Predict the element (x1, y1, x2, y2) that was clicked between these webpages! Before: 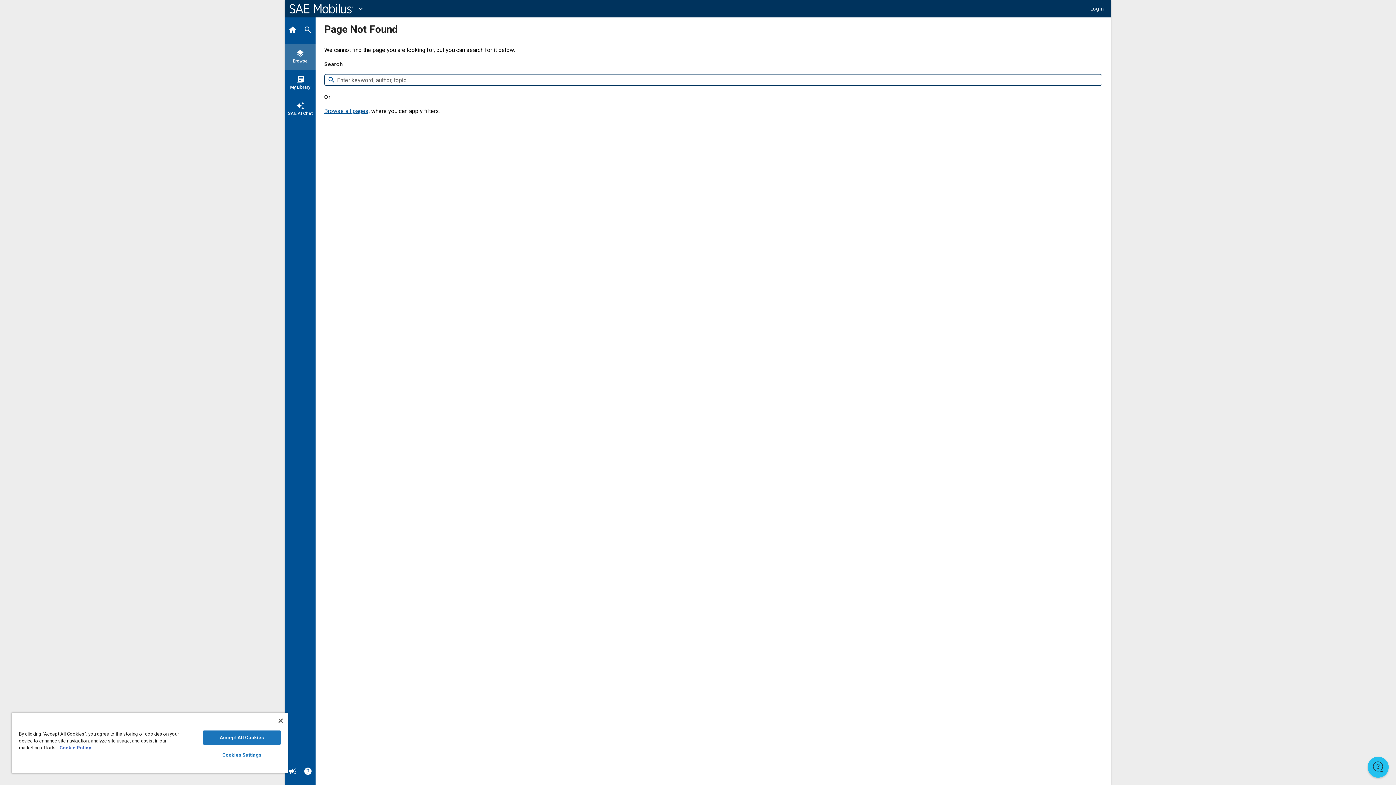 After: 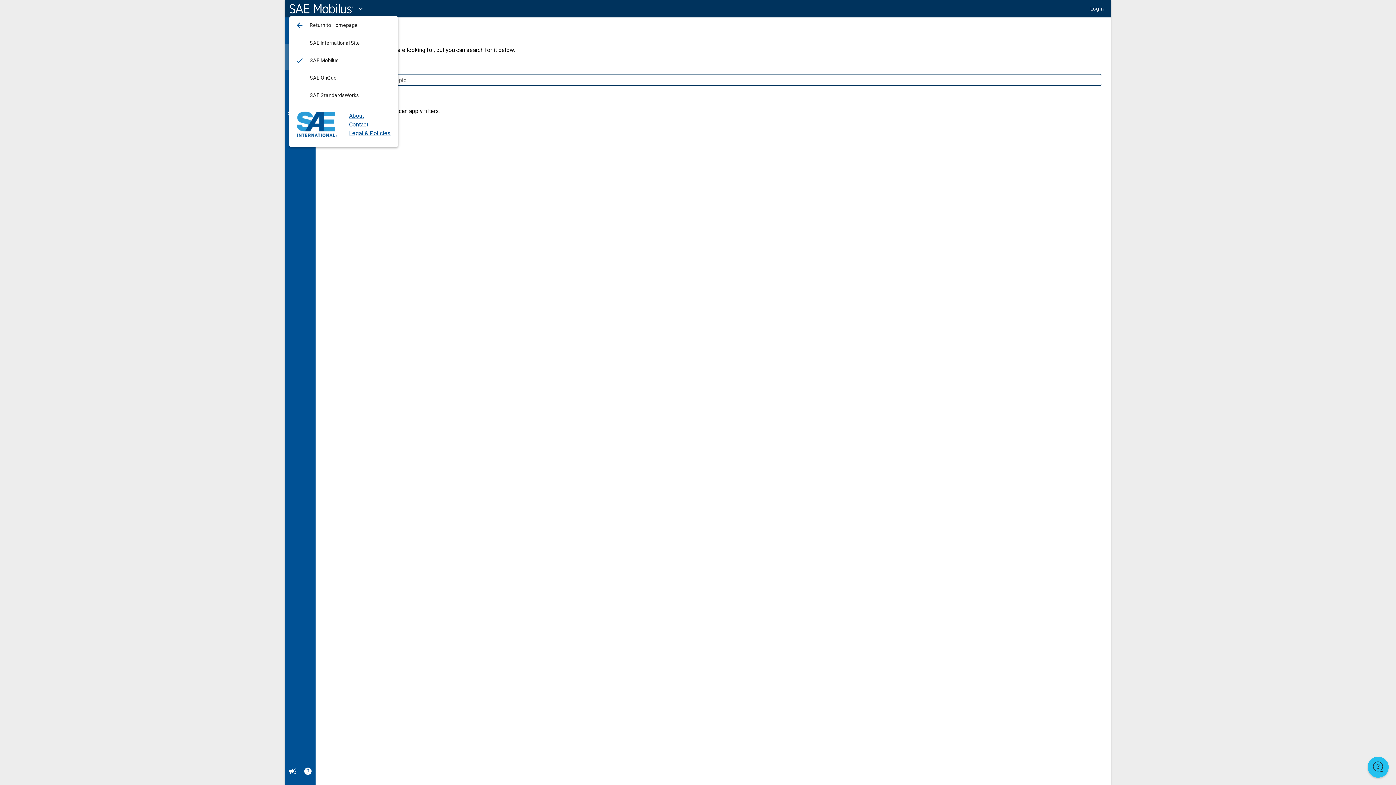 Action: bbox: (289, 0, 365, 16) label: expand_more